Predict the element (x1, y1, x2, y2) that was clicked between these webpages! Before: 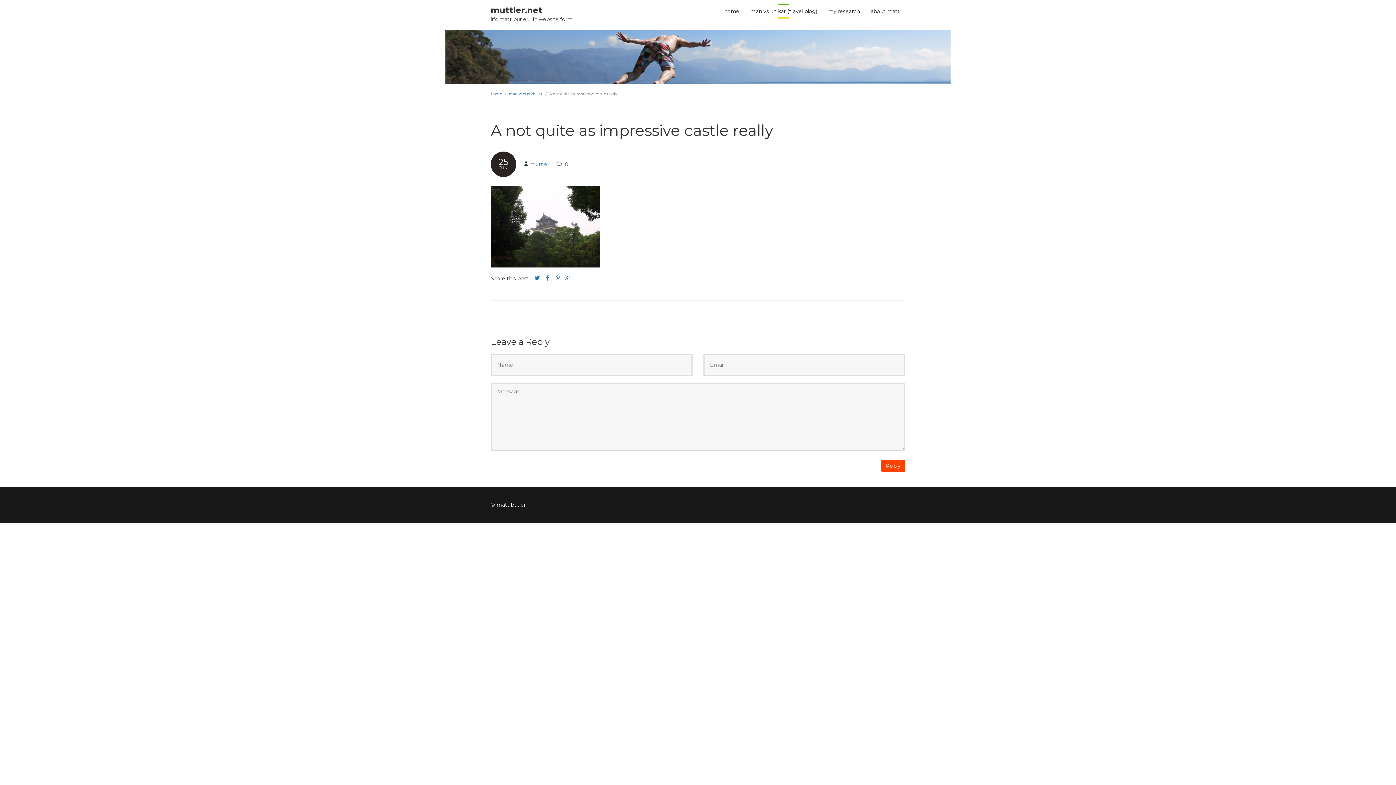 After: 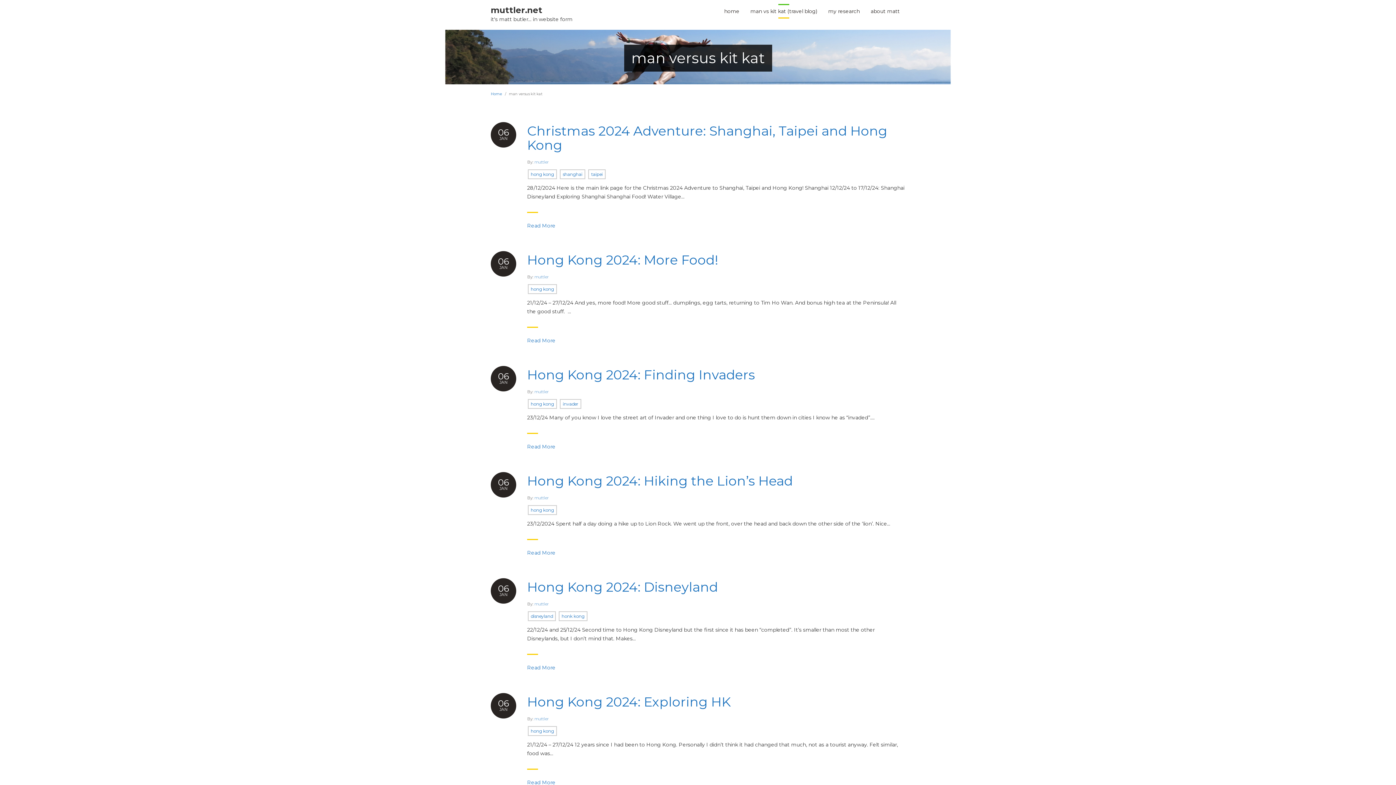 Action: bbox: (509, 91, 542, 96) label: man versus kit kat